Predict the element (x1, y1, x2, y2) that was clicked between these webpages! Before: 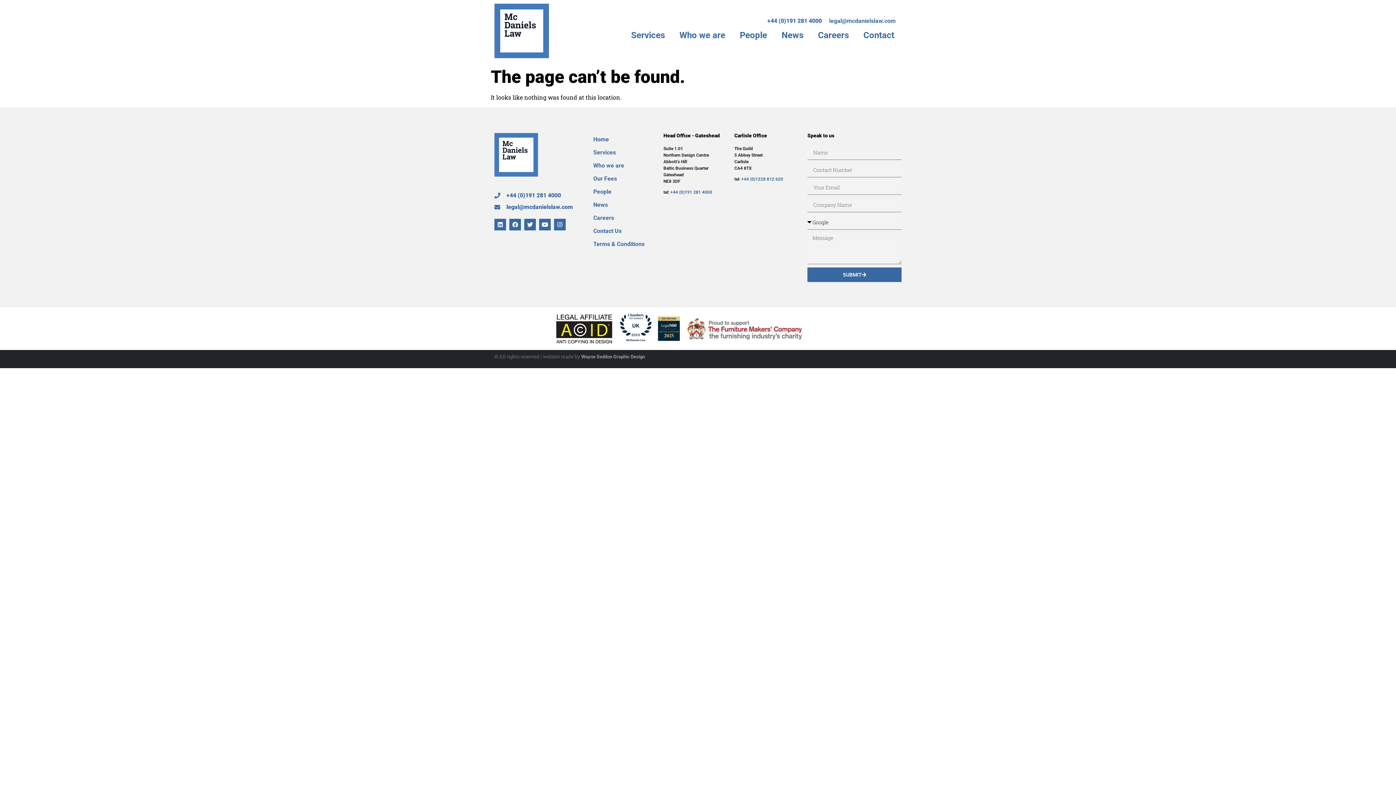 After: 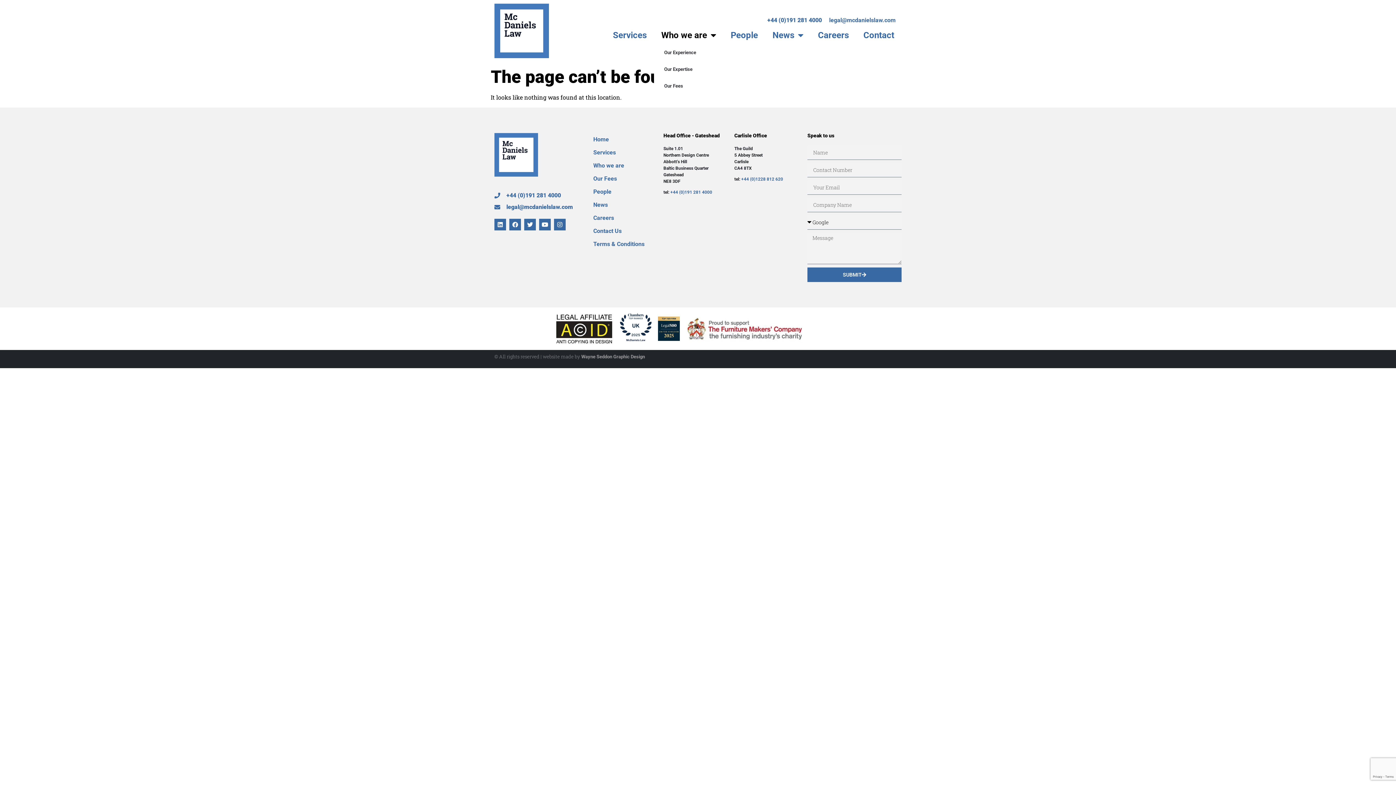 Action: bbox: (672, 26, 732, 43) label: Who we are